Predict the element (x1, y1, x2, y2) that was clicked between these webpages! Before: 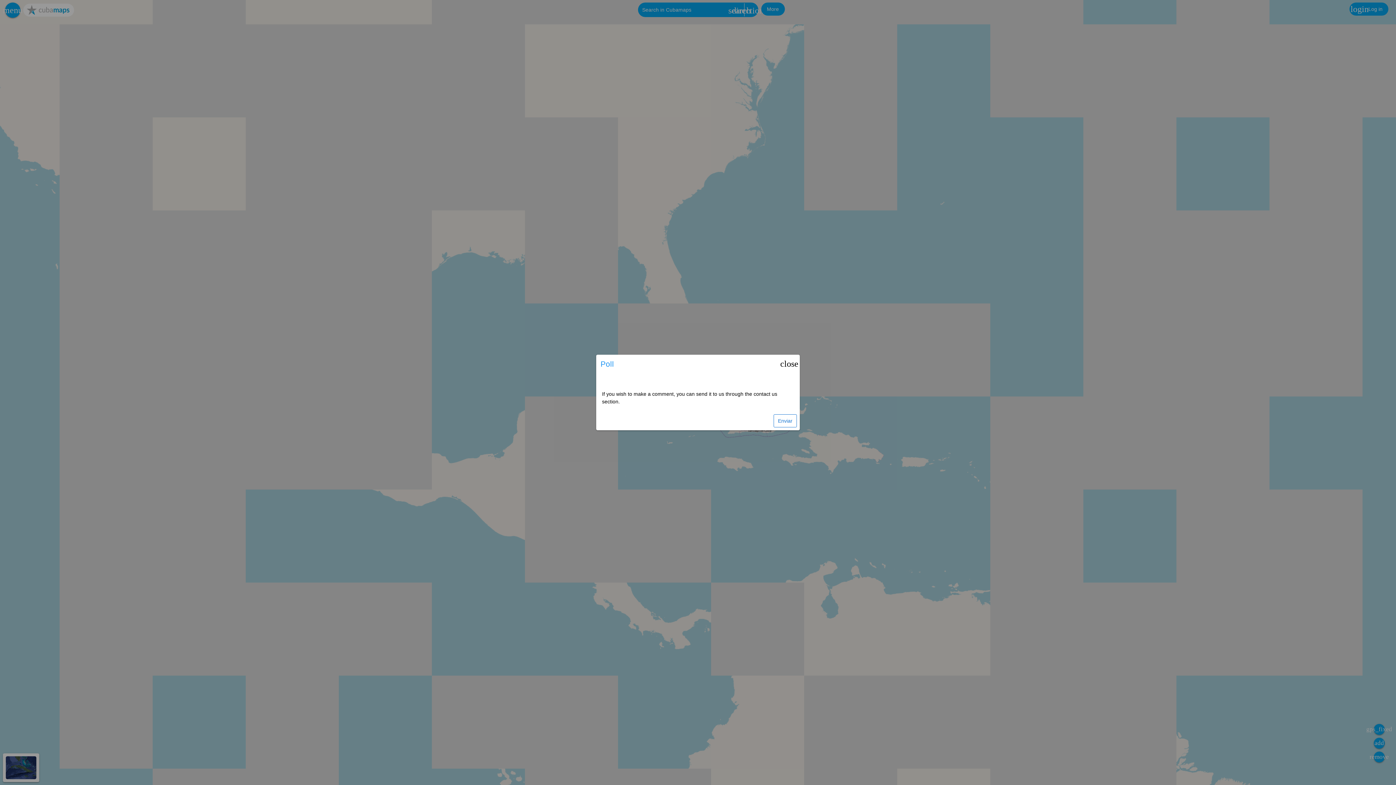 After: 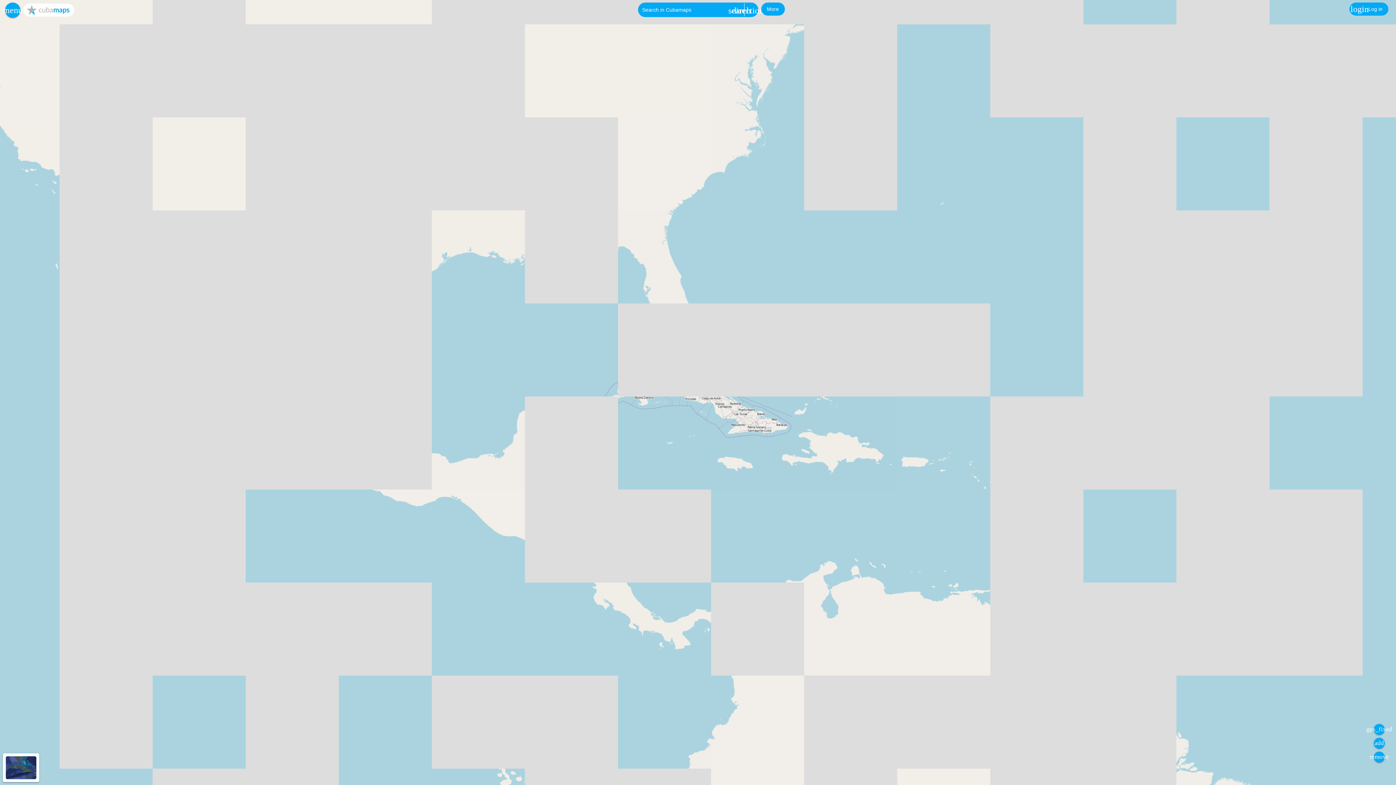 Action: bbox: (783, 357, 795, 370) label: close